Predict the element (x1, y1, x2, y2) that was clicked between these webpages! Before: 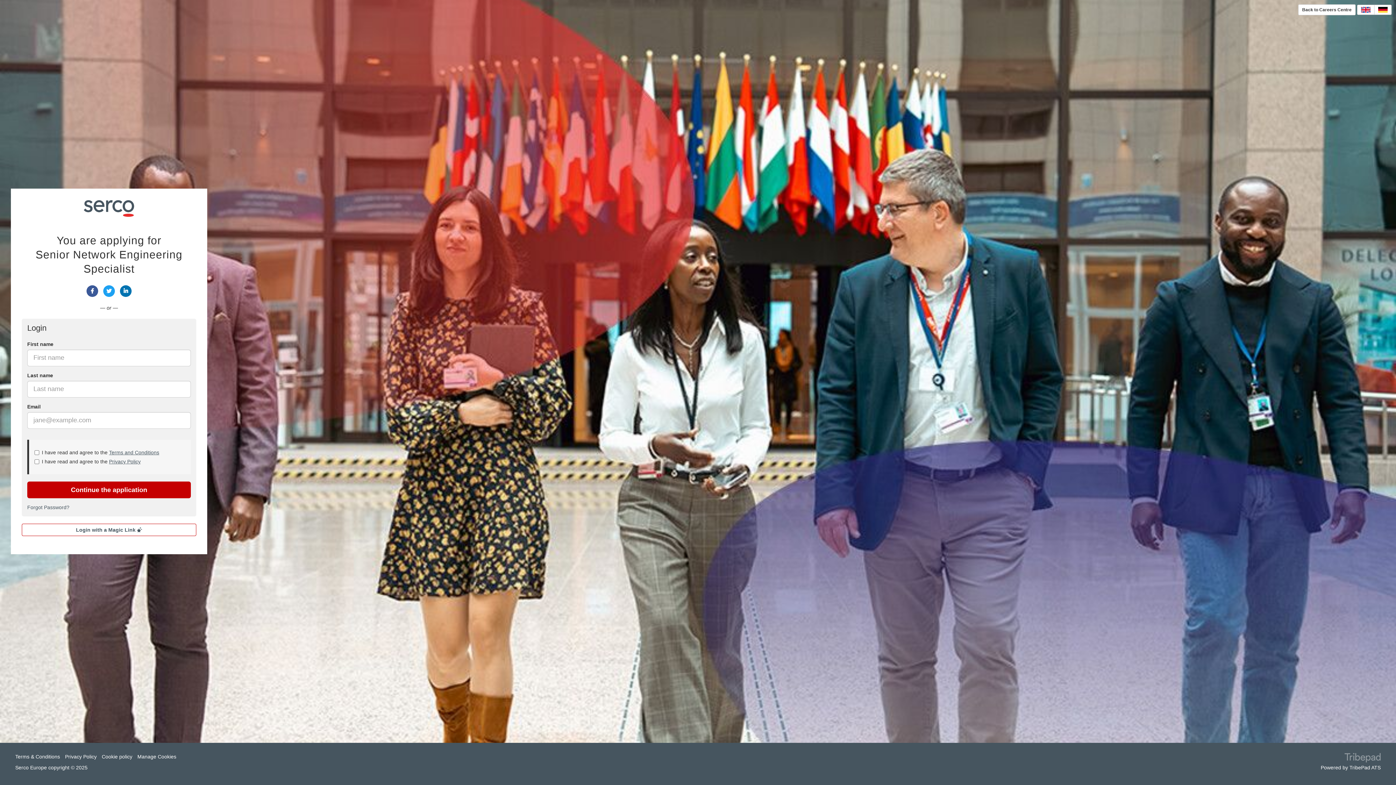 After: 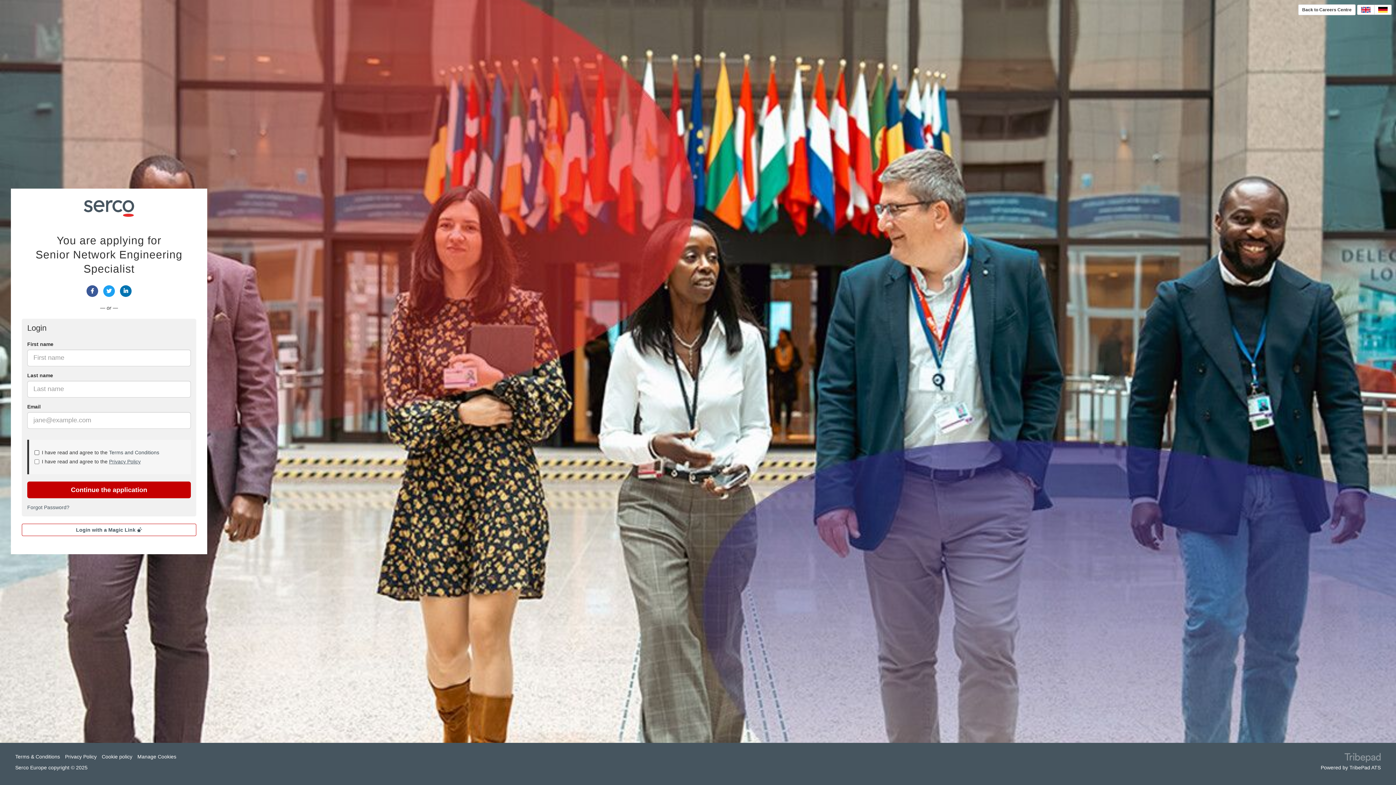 Action: label: Terms and Conditions bbox: (109, 449, 159, 455)